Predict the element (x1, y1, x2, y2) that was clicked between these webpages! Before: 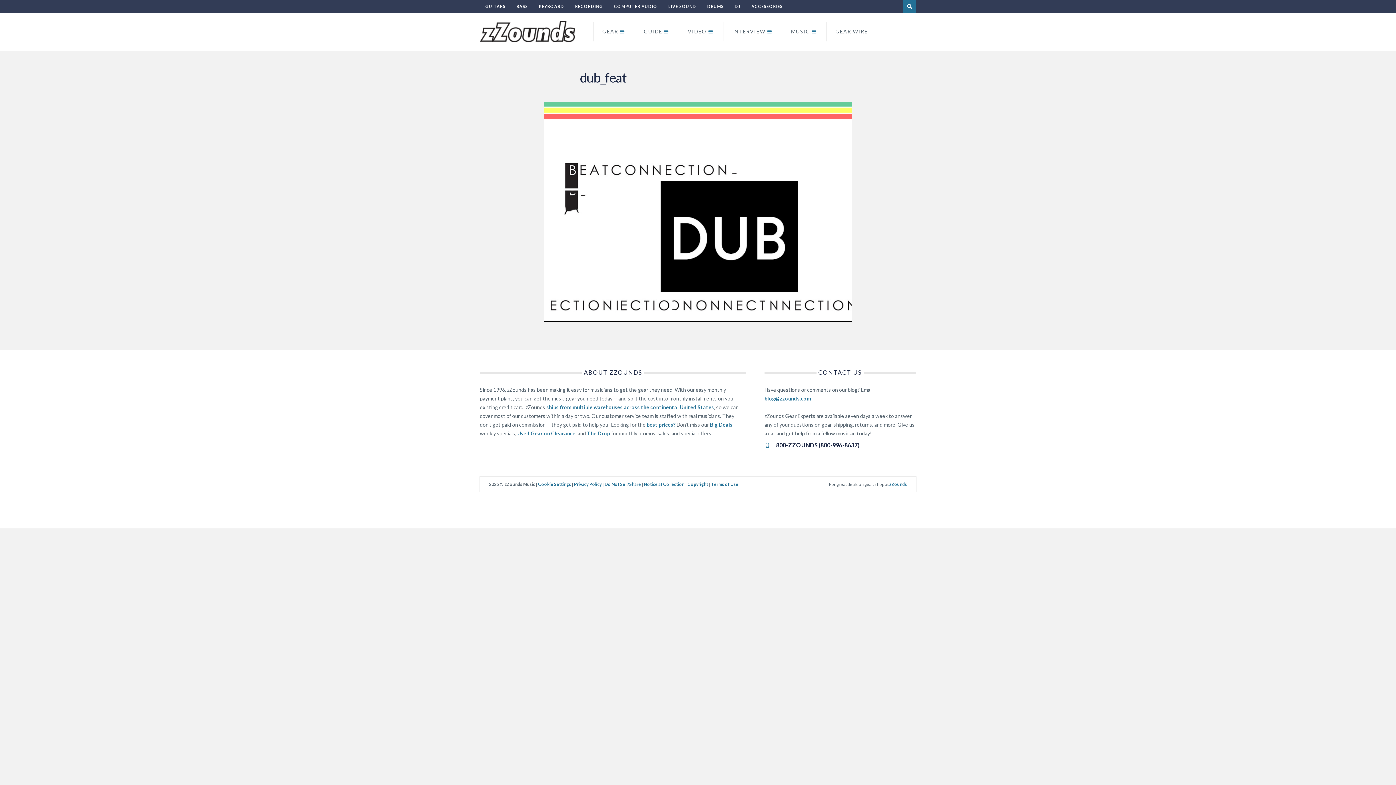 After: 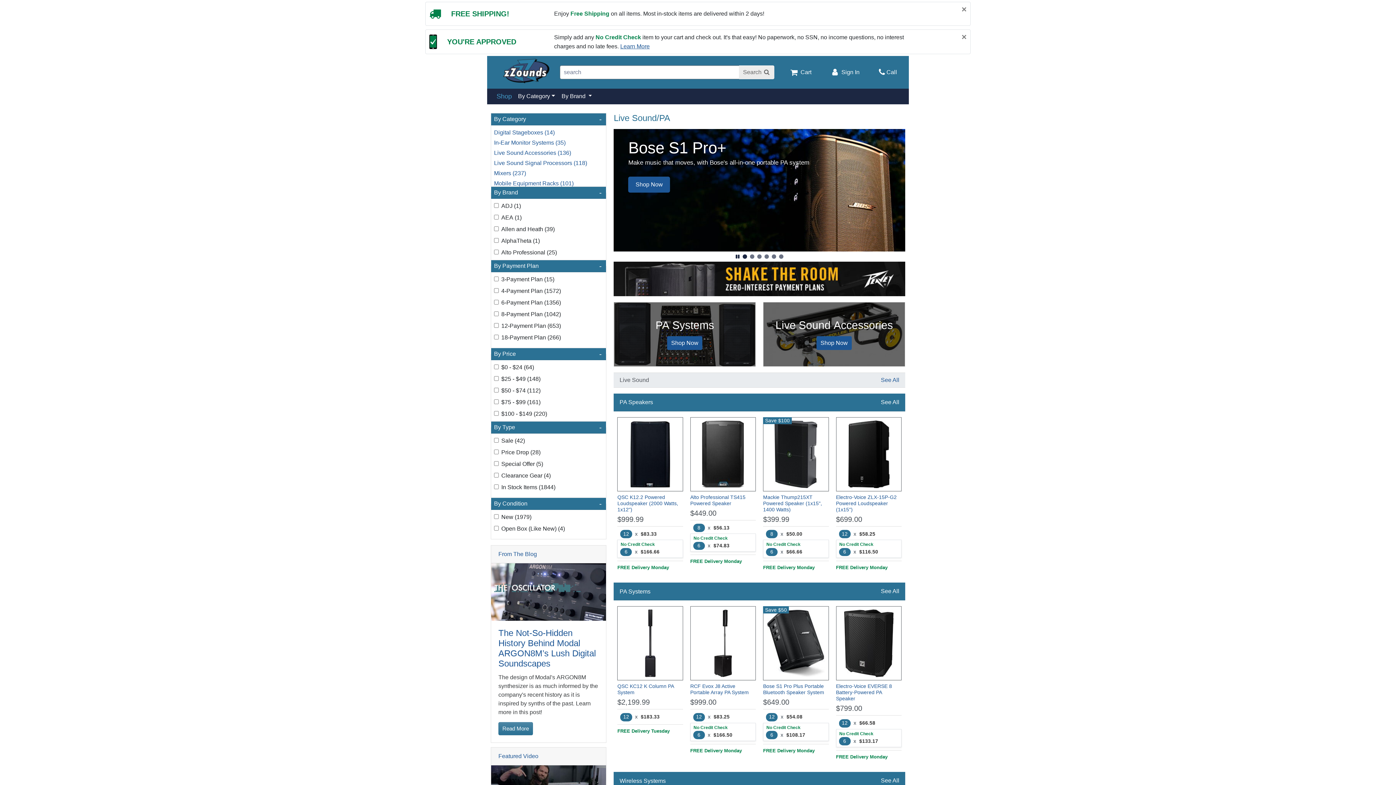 Action: bbox: (668, 0, 696, 12) label: LIVE SOUND